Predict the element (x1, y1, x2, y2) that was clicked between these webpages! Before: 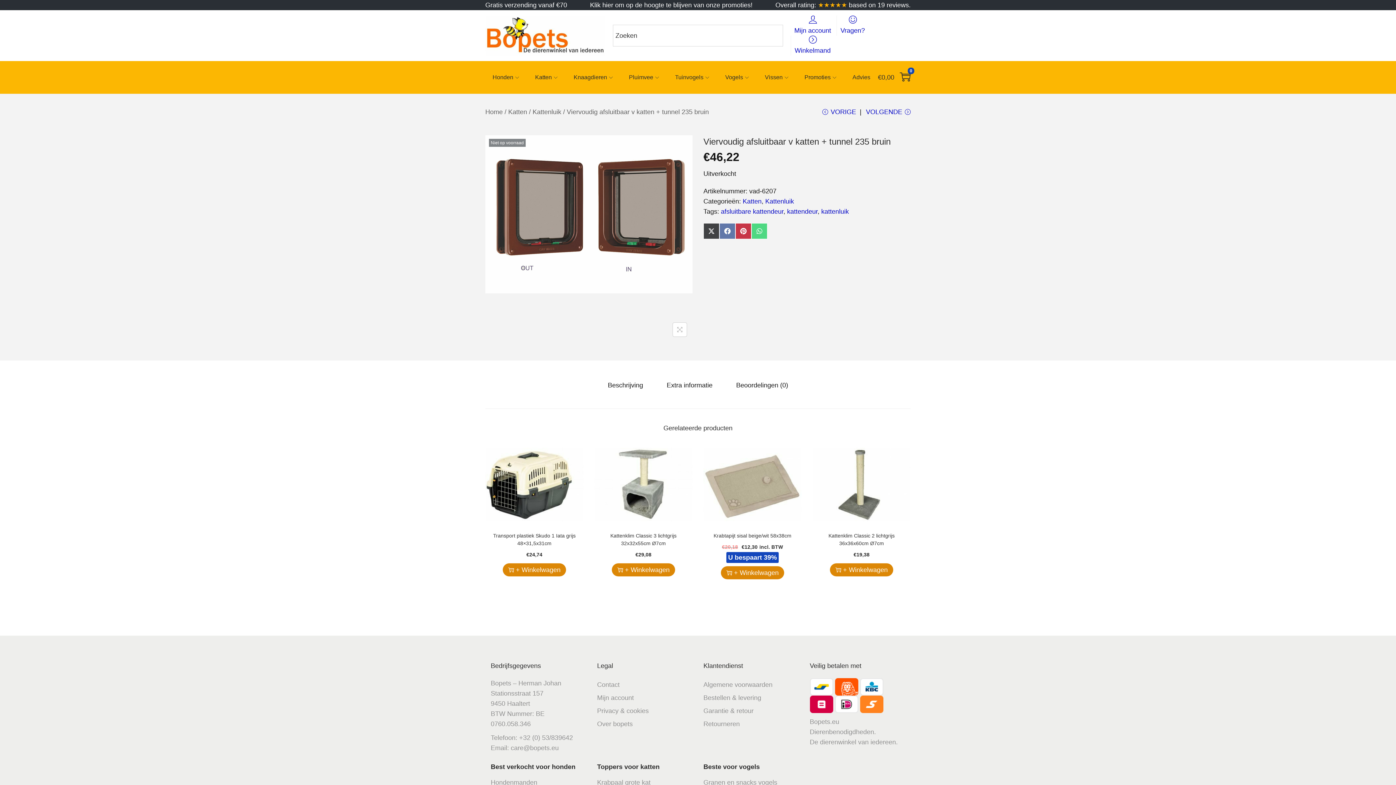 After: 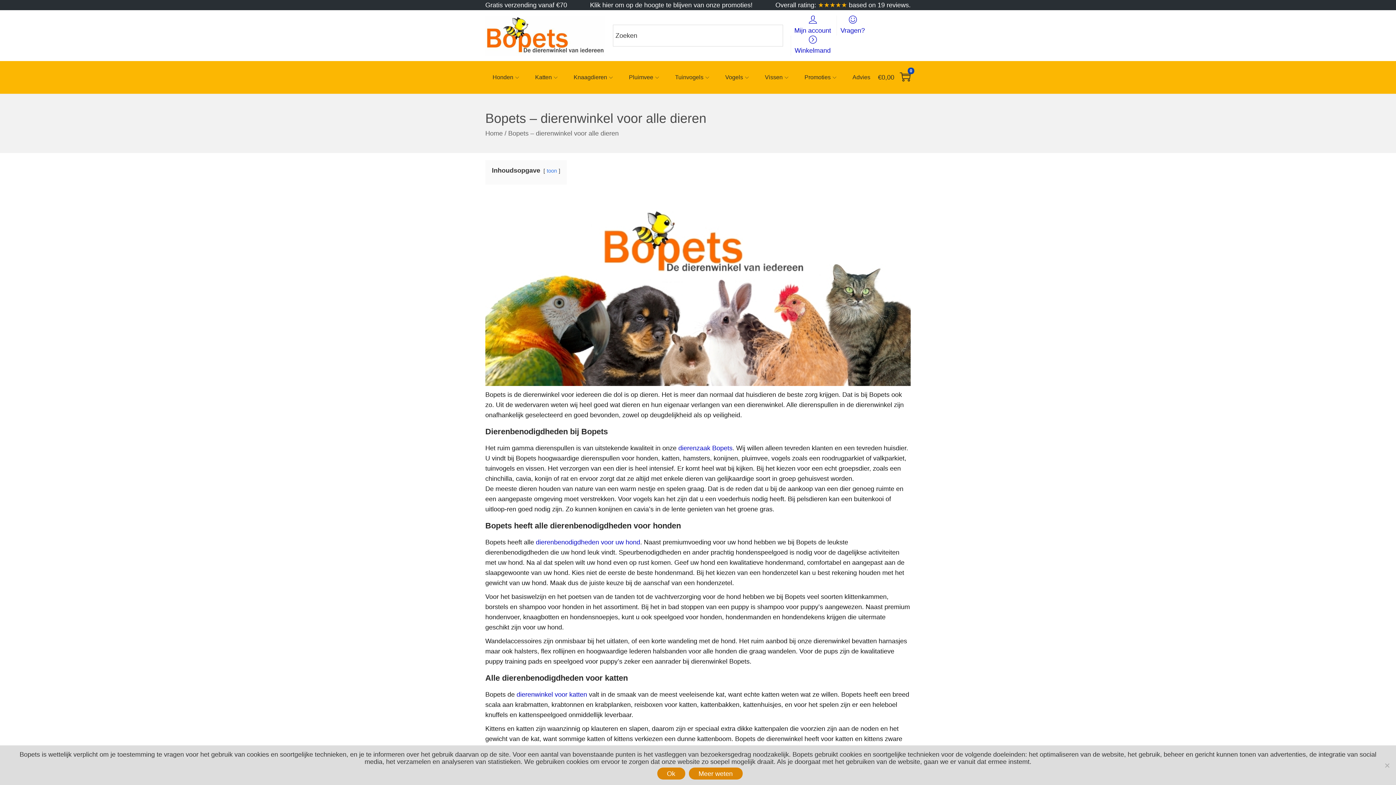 Action: bbox: (597, 720, 632, 728) label: Over bopets